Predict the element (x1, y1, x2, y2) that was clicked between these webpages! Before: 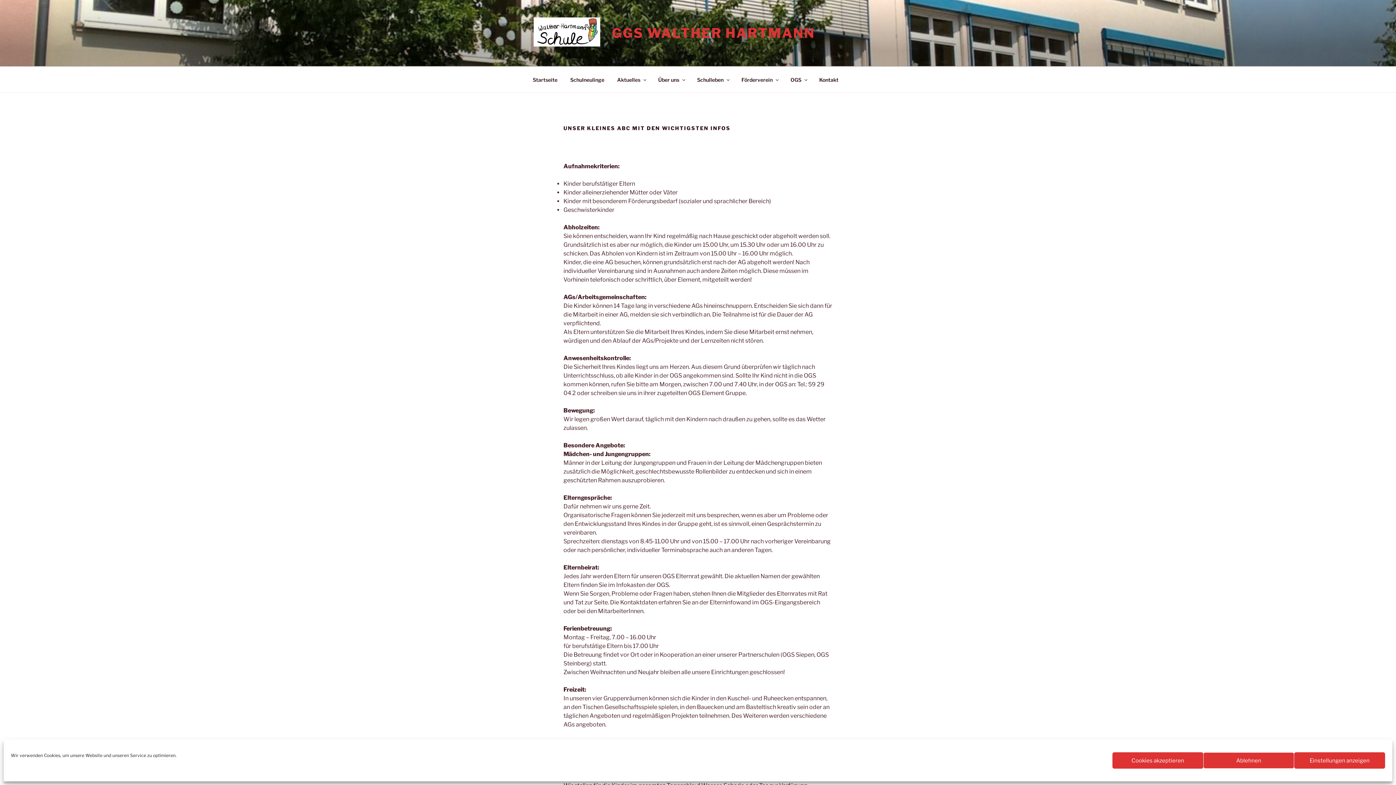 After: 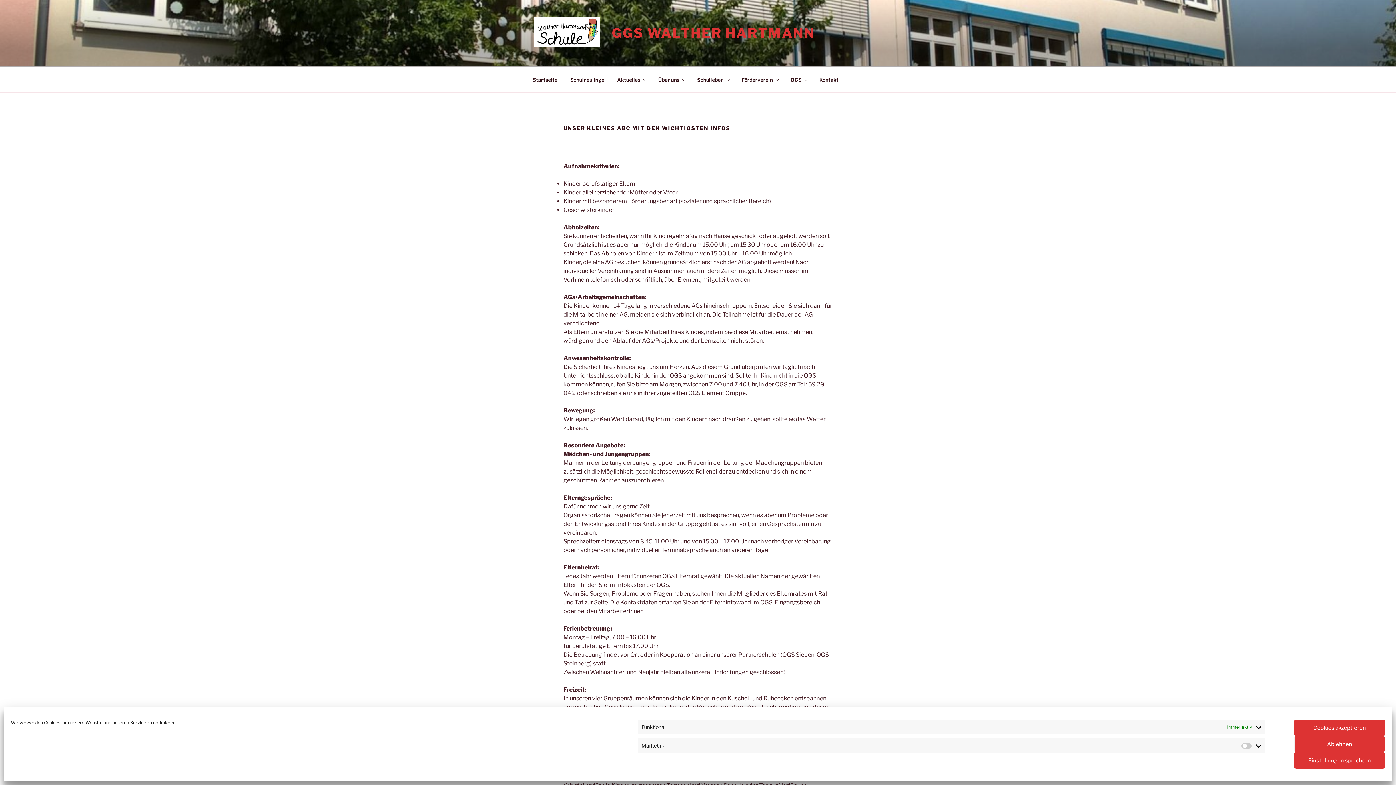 Action: bbox: (1294, 752, 1385, 769) label: Einstellungen anzeigen